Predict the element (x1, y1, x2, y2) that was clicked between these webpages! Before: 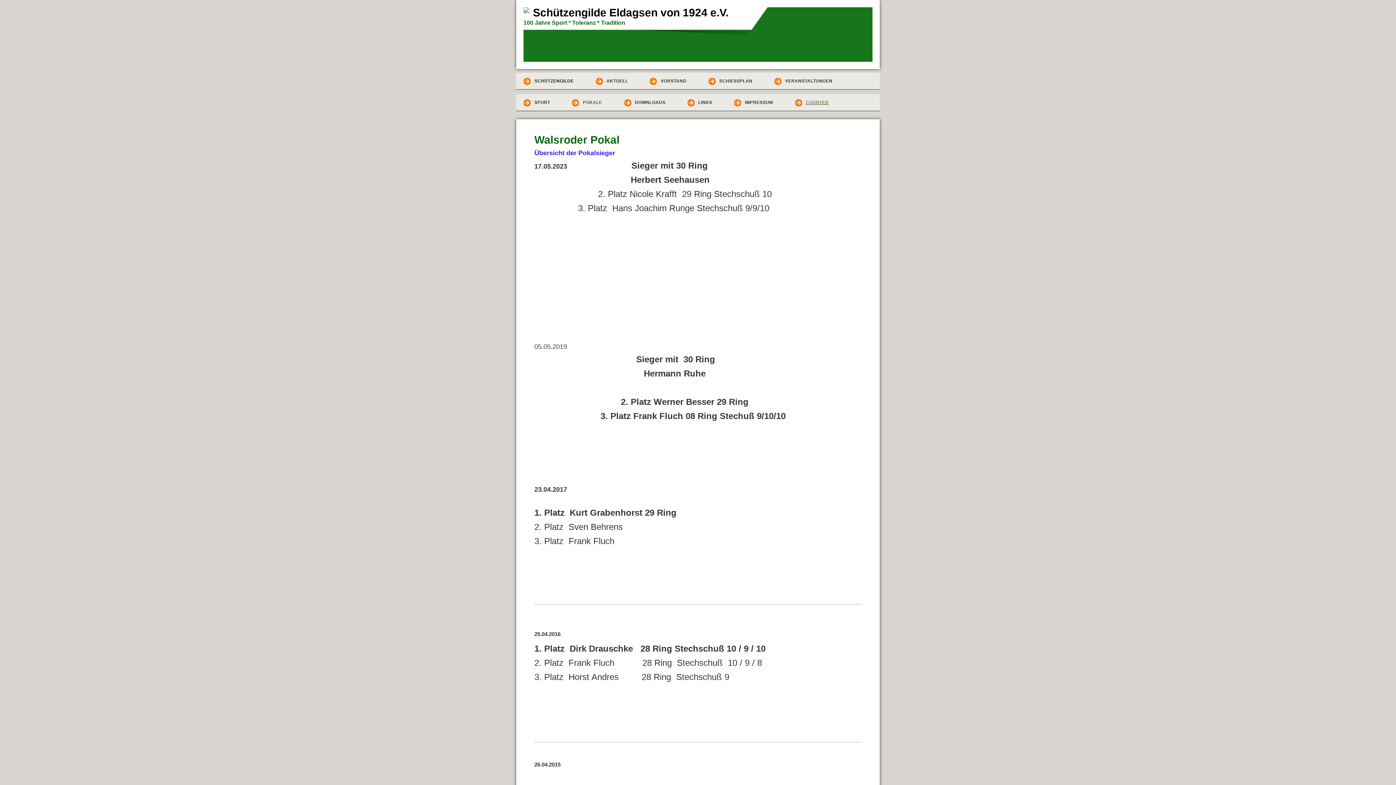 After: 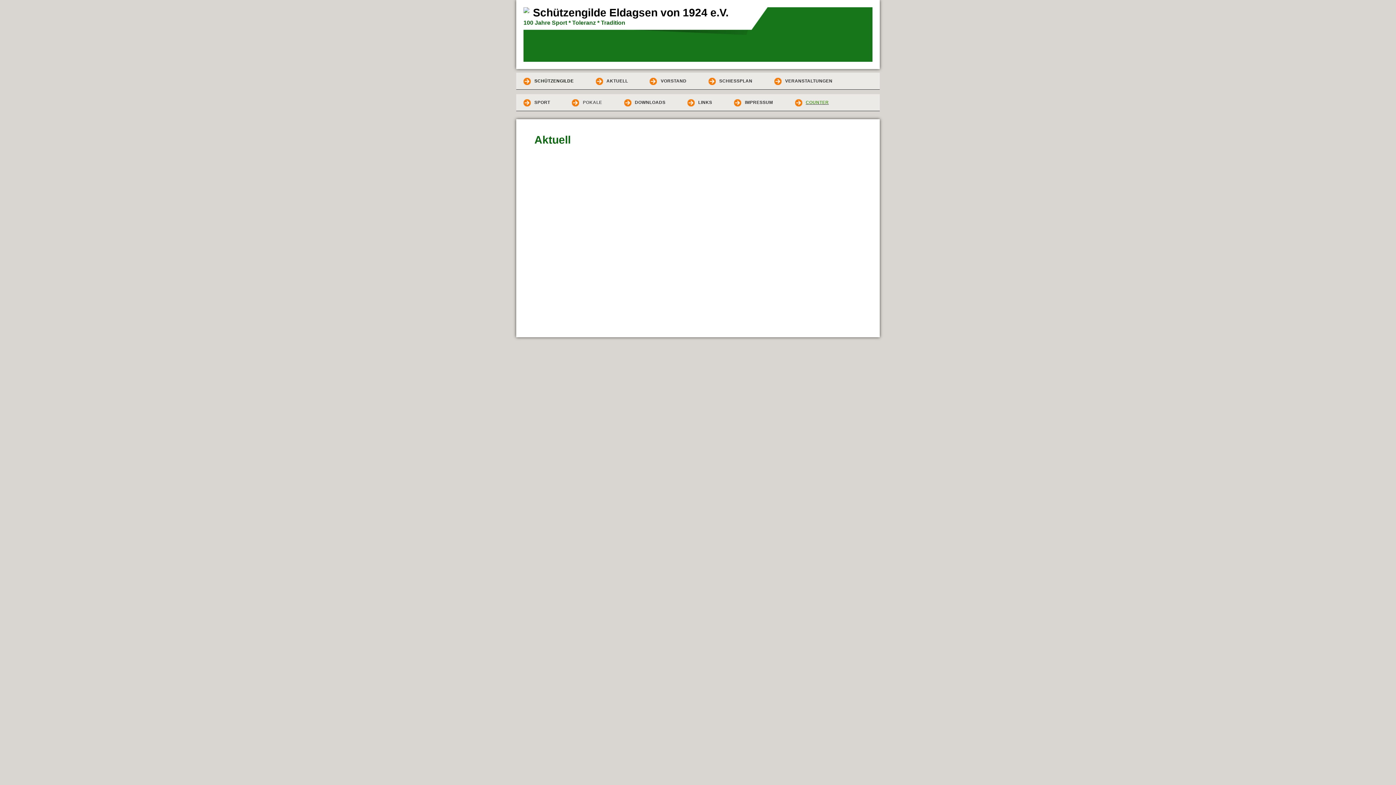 Action: label: AKTUELL bbox: (588, 72, 640, 89)